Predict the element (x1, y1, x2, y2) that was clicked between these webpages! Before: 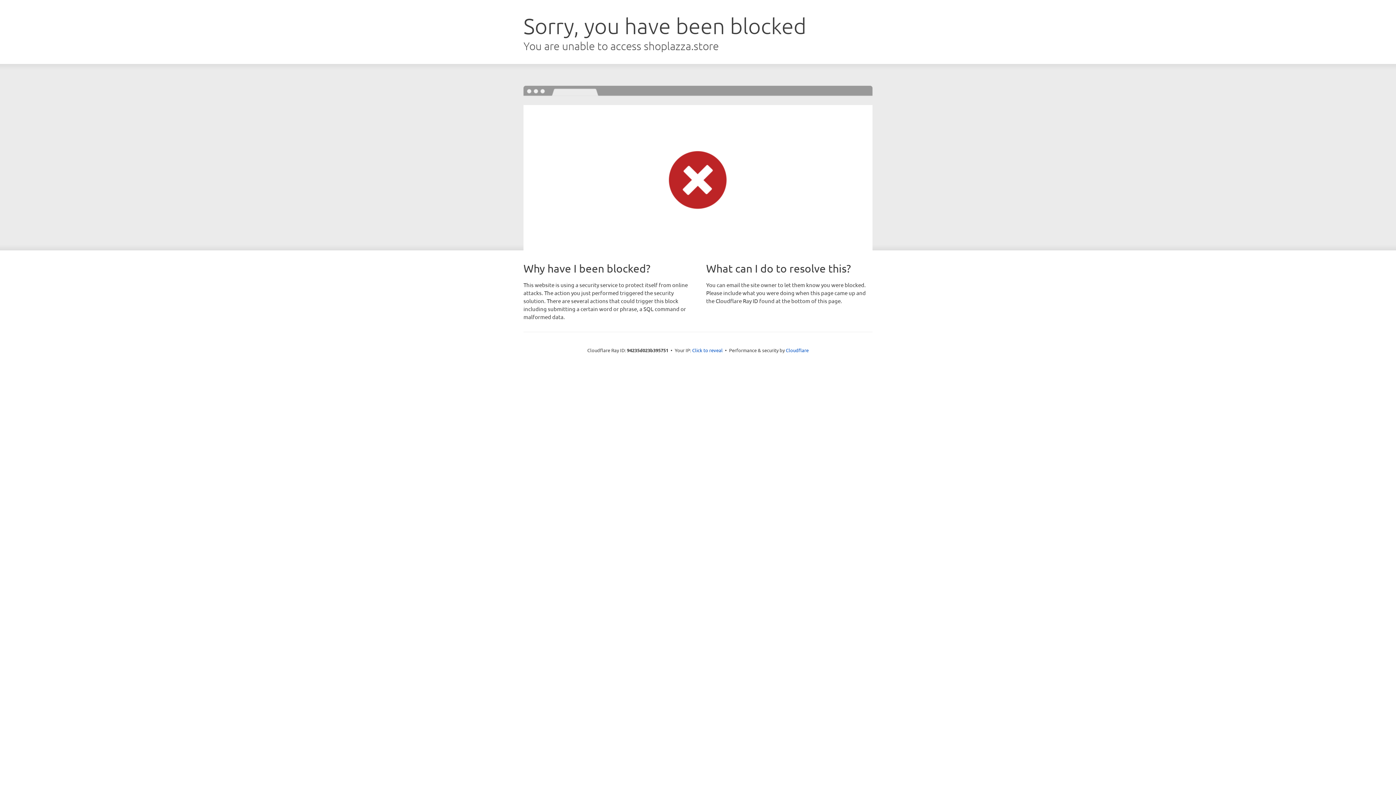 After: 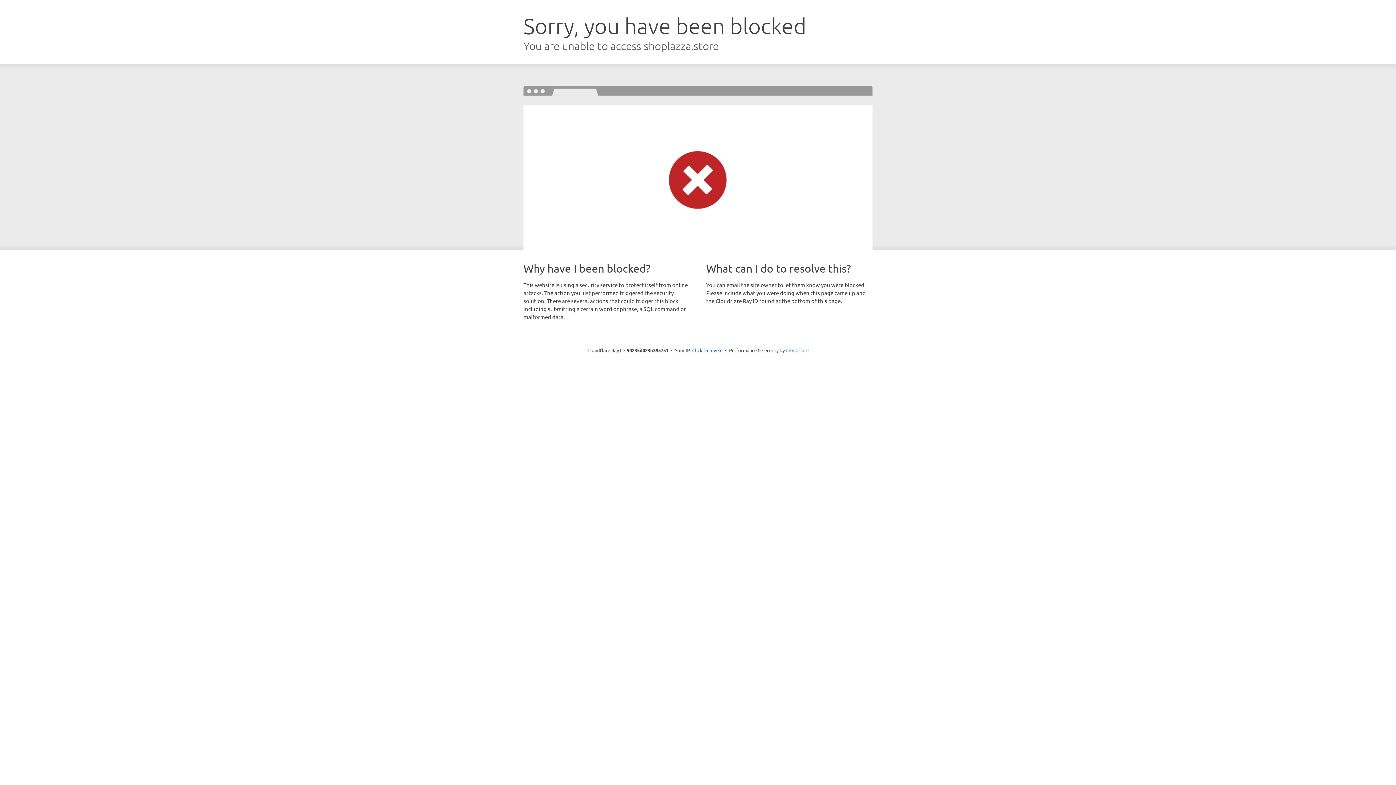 Action: bbox: (786, 347, 808, 353) label: Cloudflare